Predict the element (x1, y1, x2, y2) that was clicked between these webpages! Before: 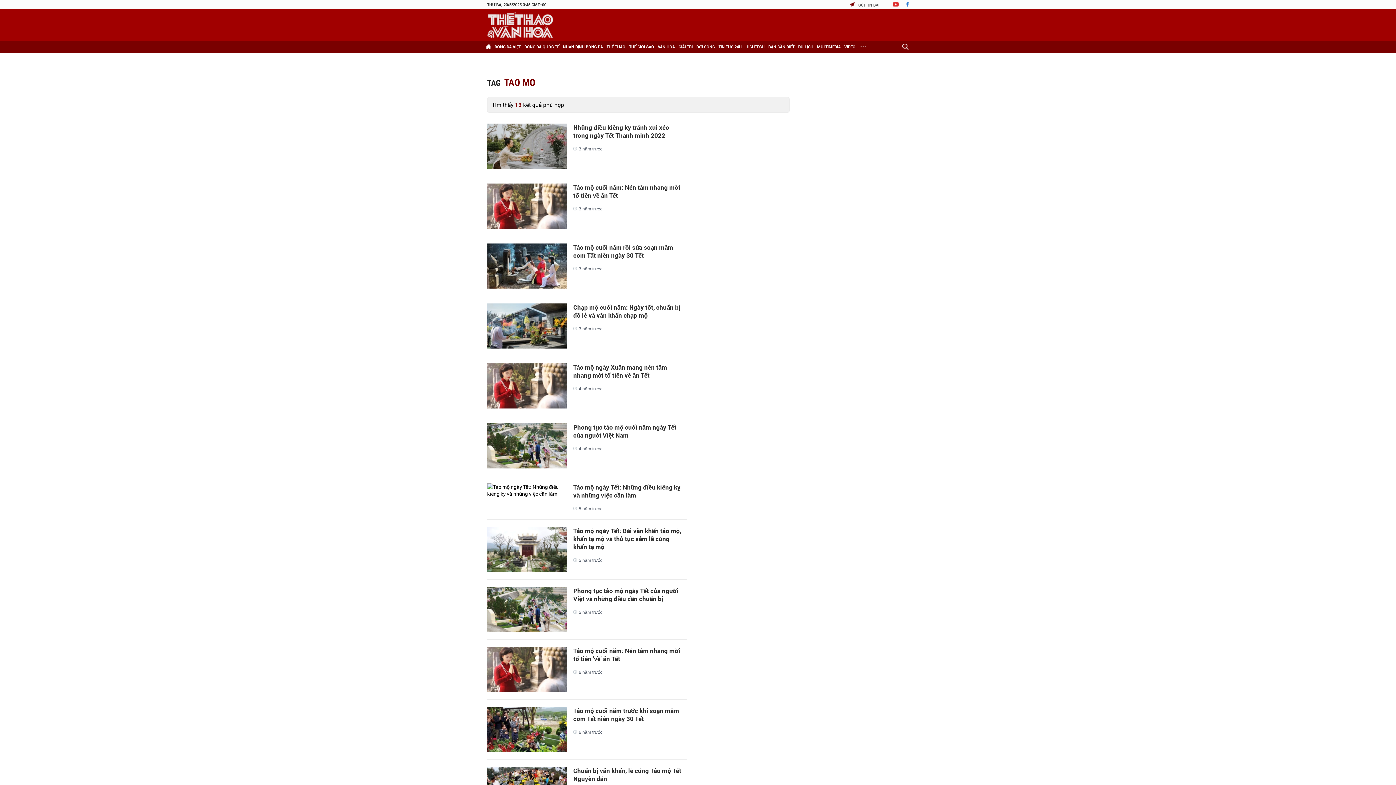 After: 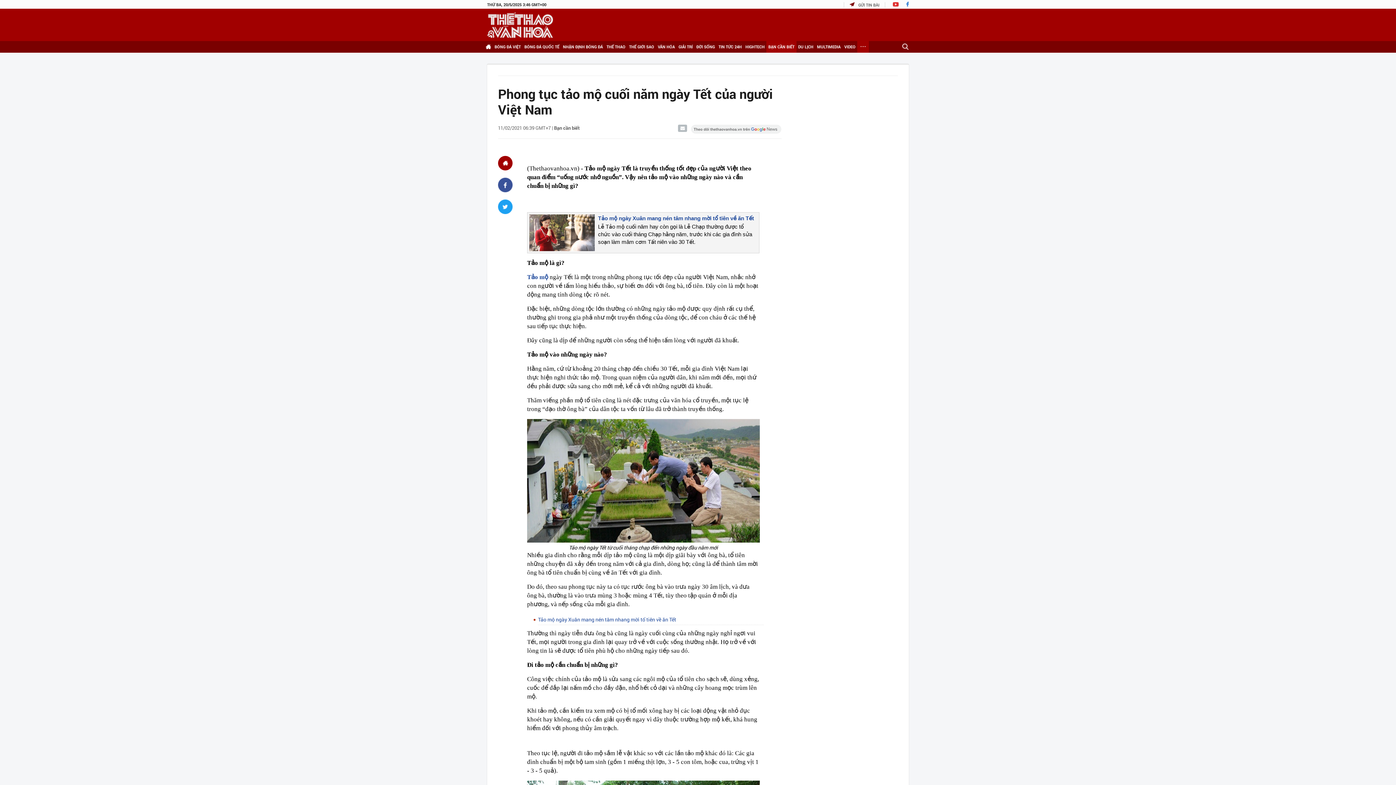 Action: bbox: (487, 423, 567, 468)